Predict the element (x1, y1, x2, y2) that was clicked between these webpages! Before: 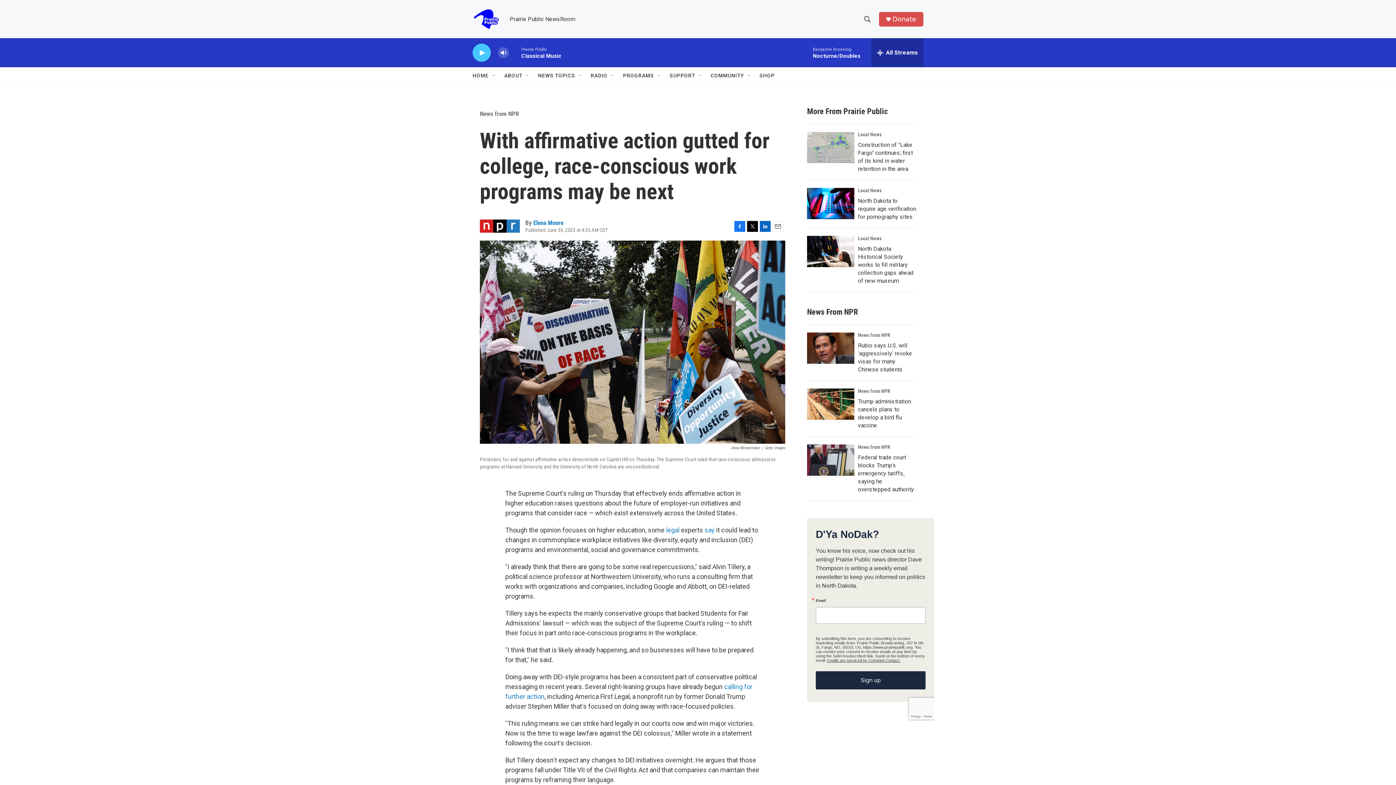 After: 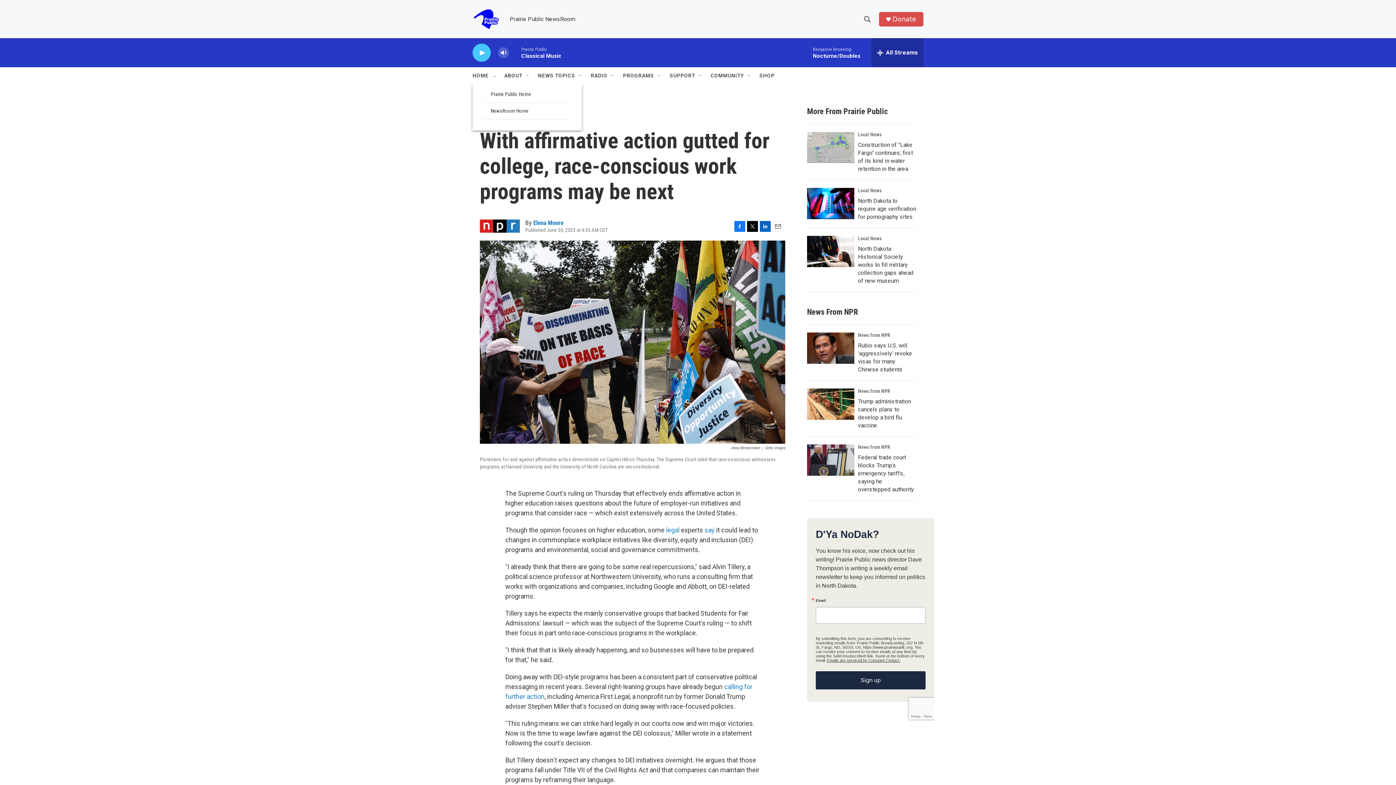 Action: label: Open Sub Navigation bbox: (491, 72, 497, 78)